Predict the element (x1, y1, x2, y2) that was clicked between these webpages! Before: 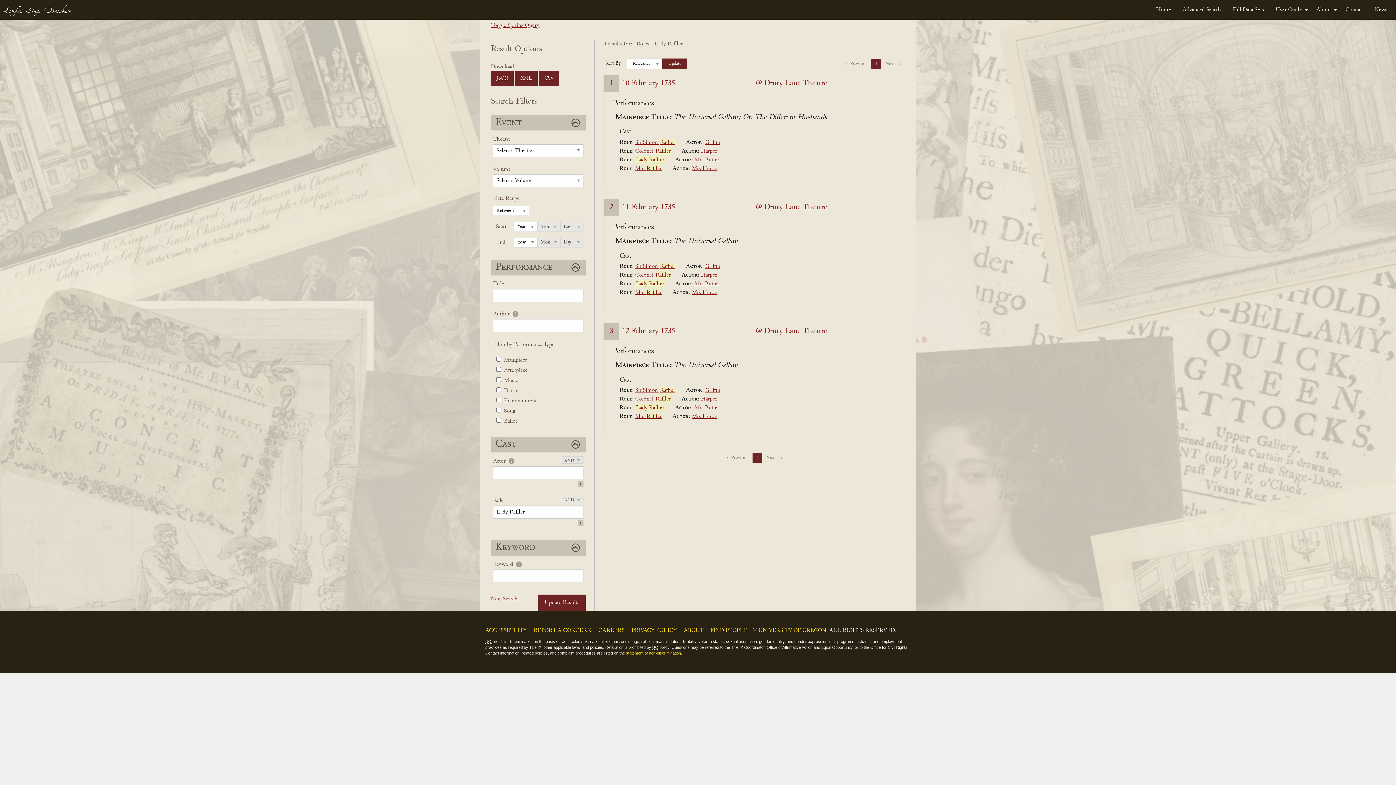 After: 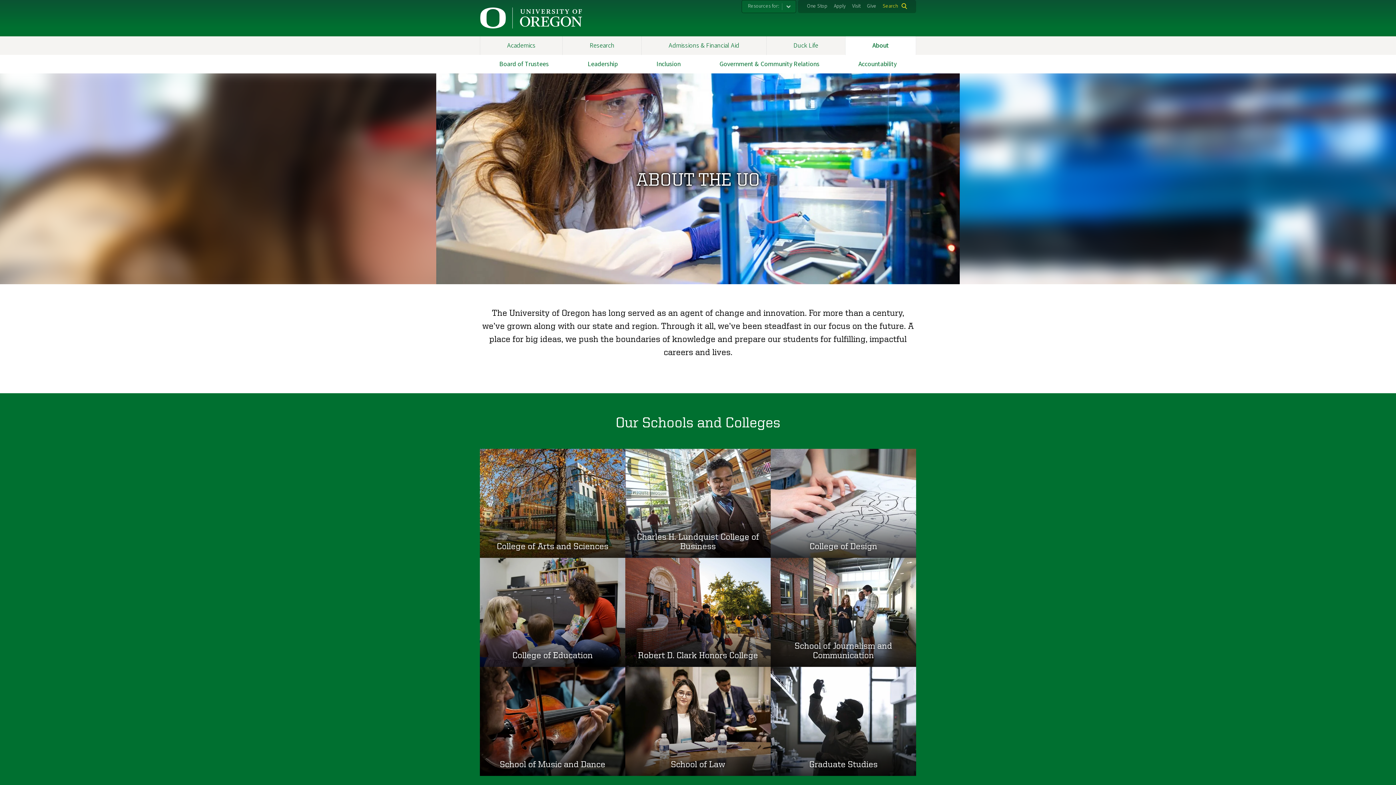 Action: bbox: (684, 627, 703, 633) label: ABOUT